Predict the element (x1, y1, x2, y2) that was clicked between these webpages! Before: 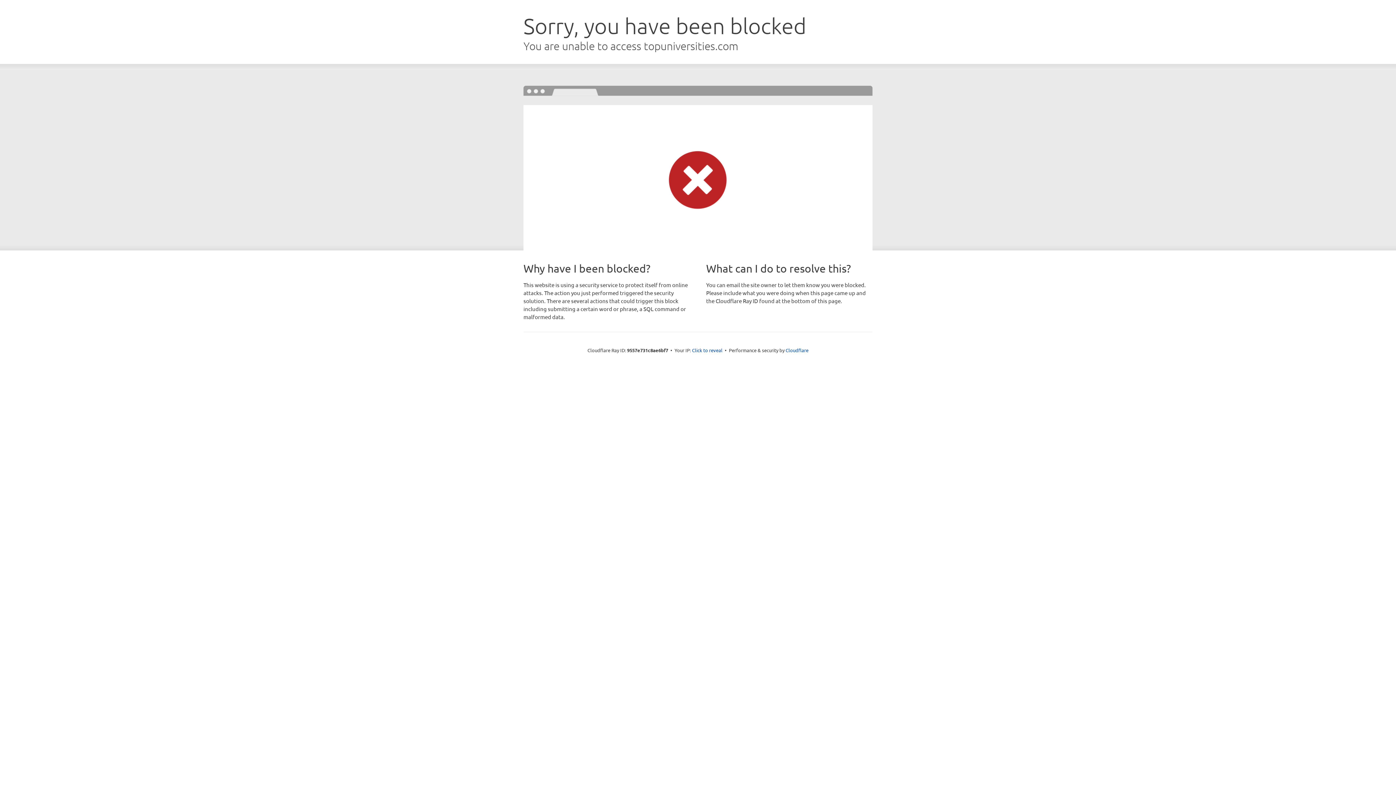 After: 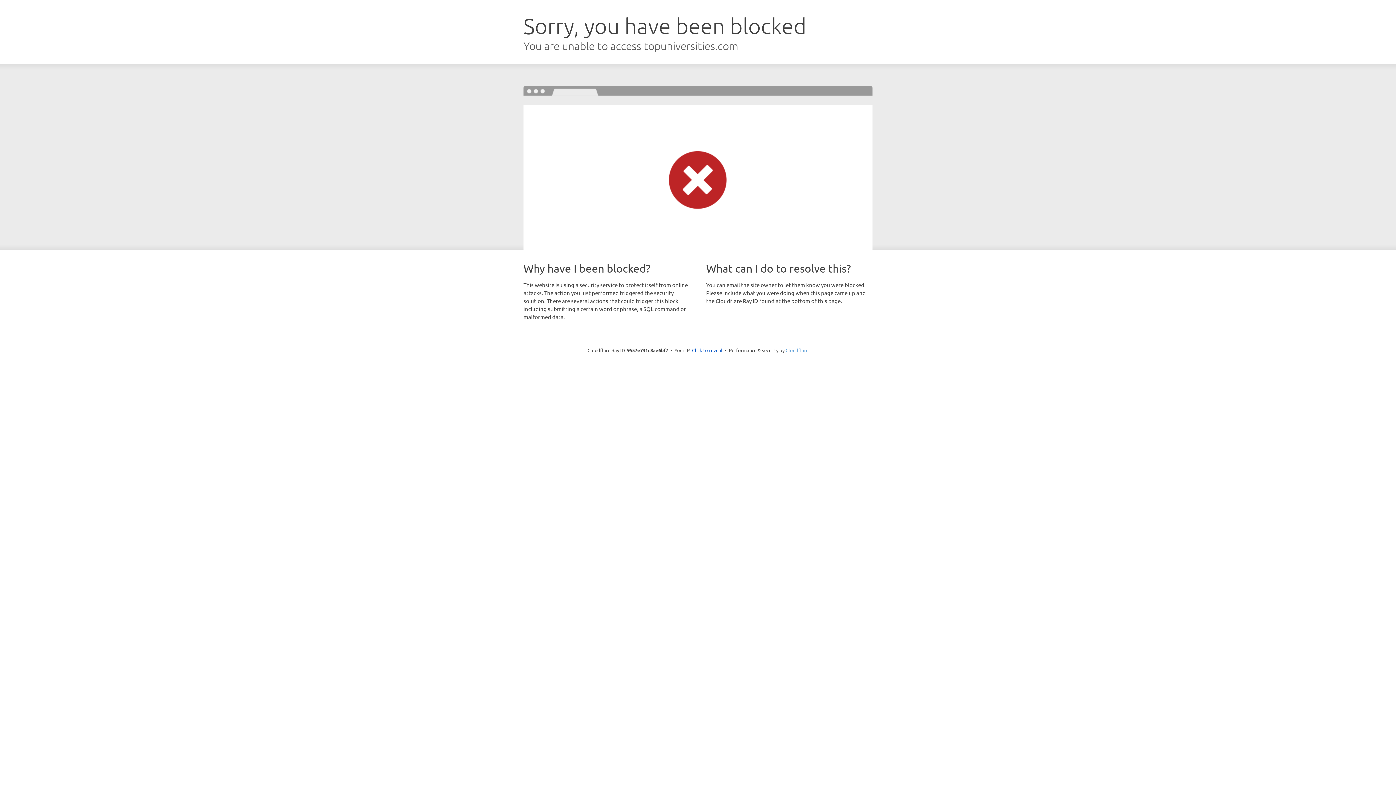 Action: bbox: (785, 347, 808, 353) label: Cloudflare